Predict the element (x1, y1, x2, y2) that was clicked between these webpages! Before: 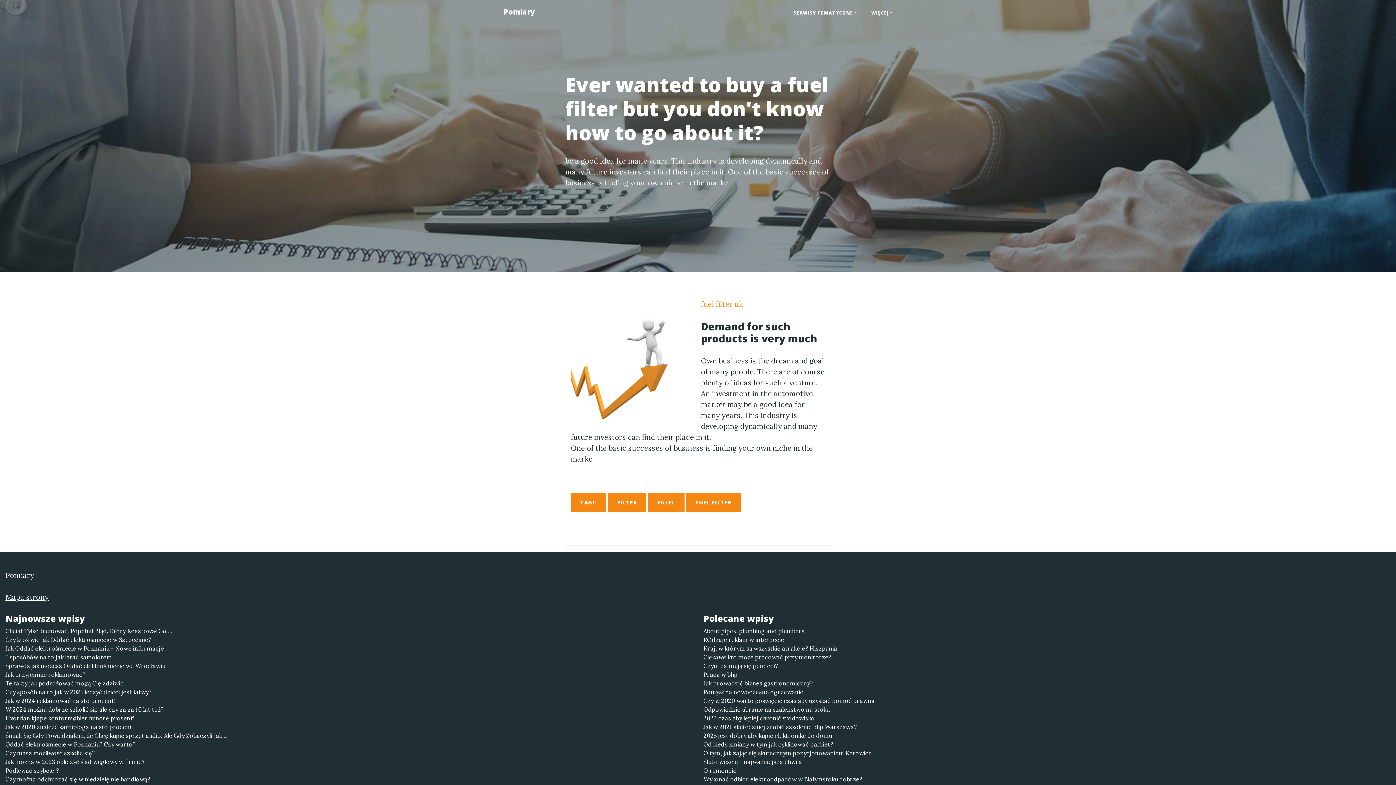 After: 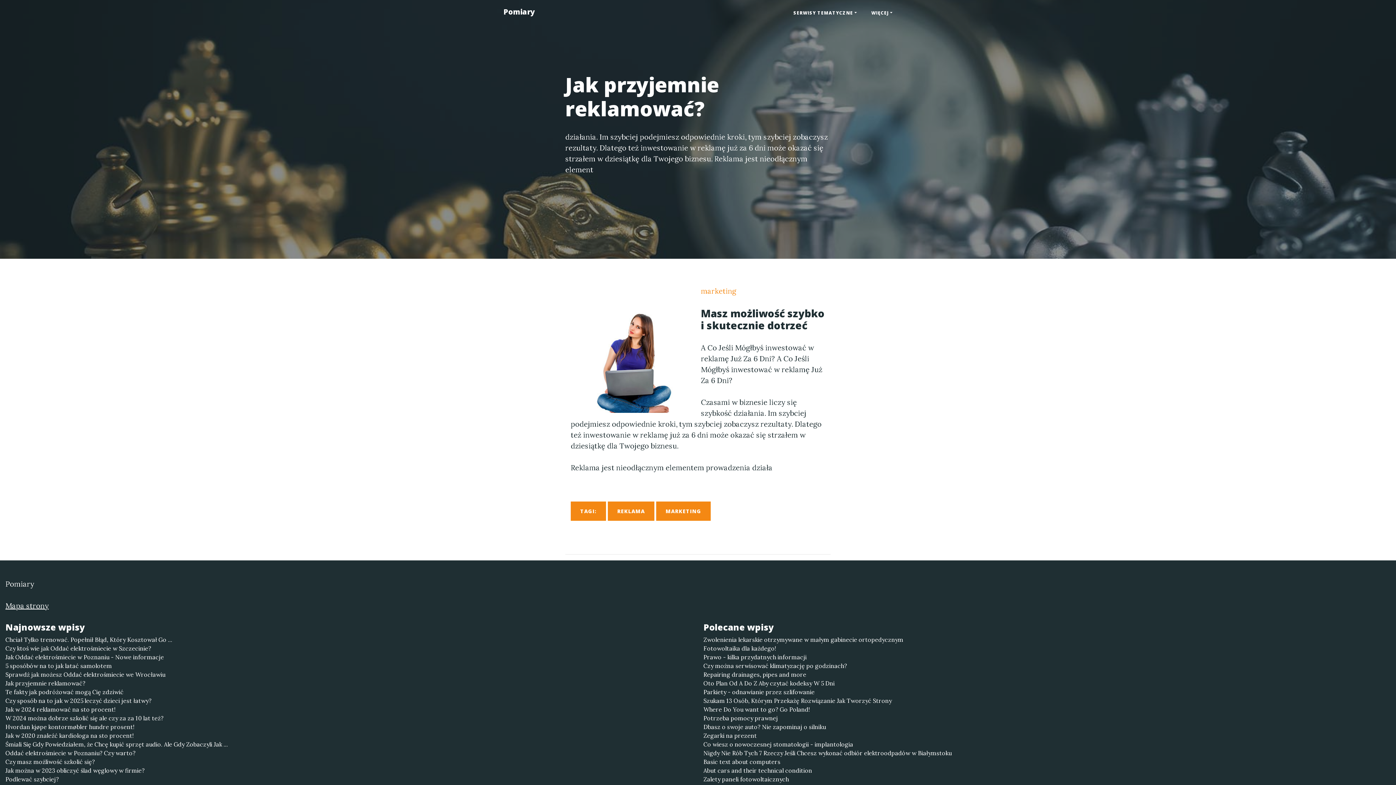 Action: bbox: (5, 670, 692, 679) label: Jak przyjemnie reklamować?